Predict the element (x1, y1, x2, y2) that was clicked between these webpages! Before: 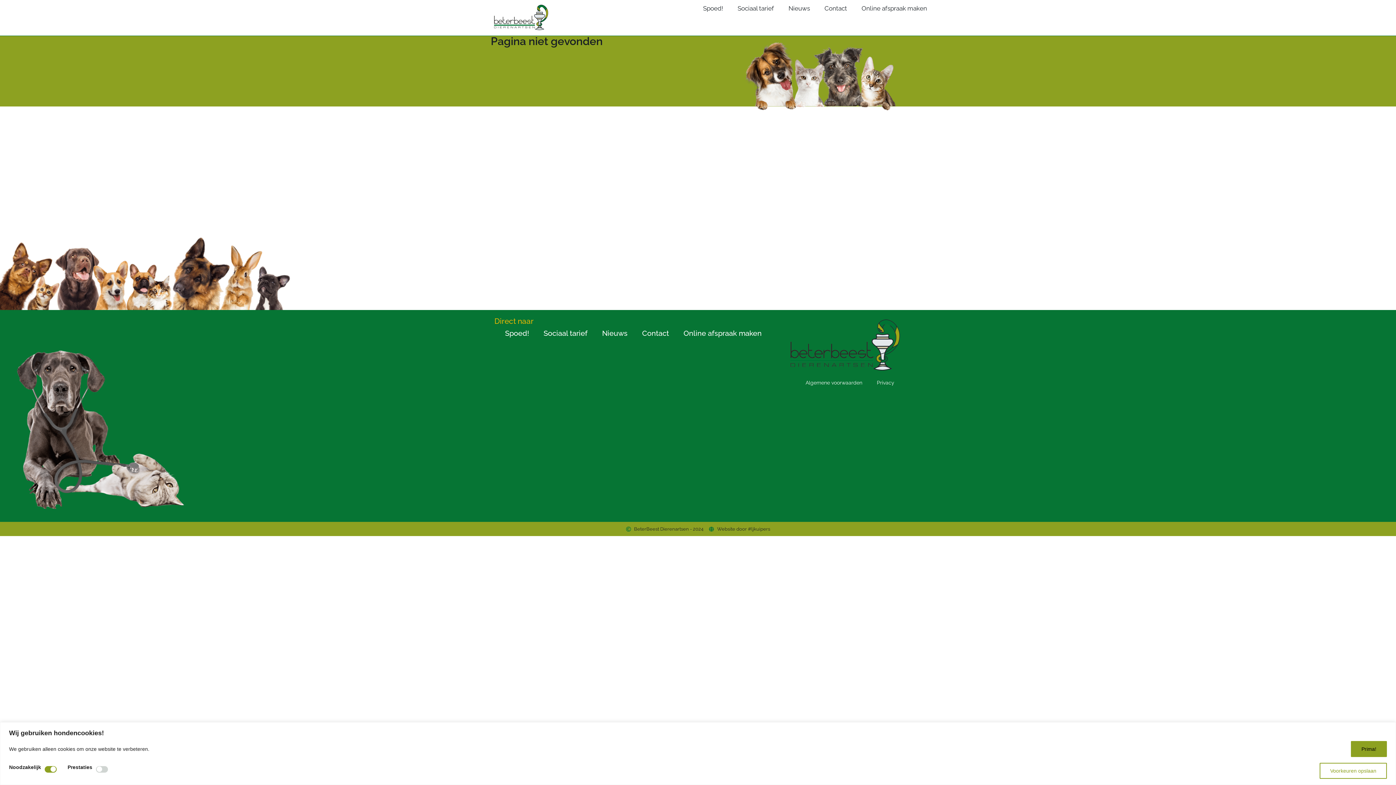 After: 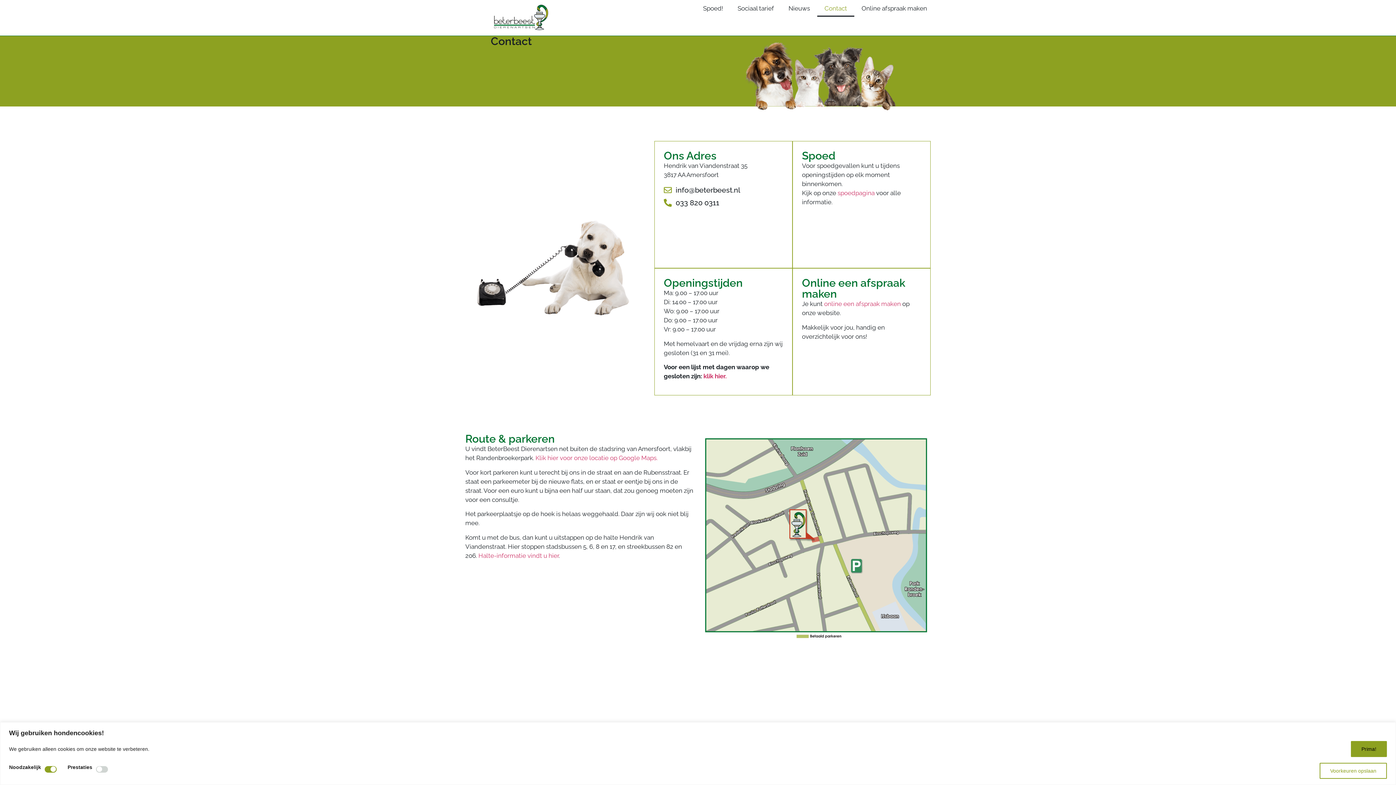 Action: label: Contact bbox: (817, 0, 854, 16)